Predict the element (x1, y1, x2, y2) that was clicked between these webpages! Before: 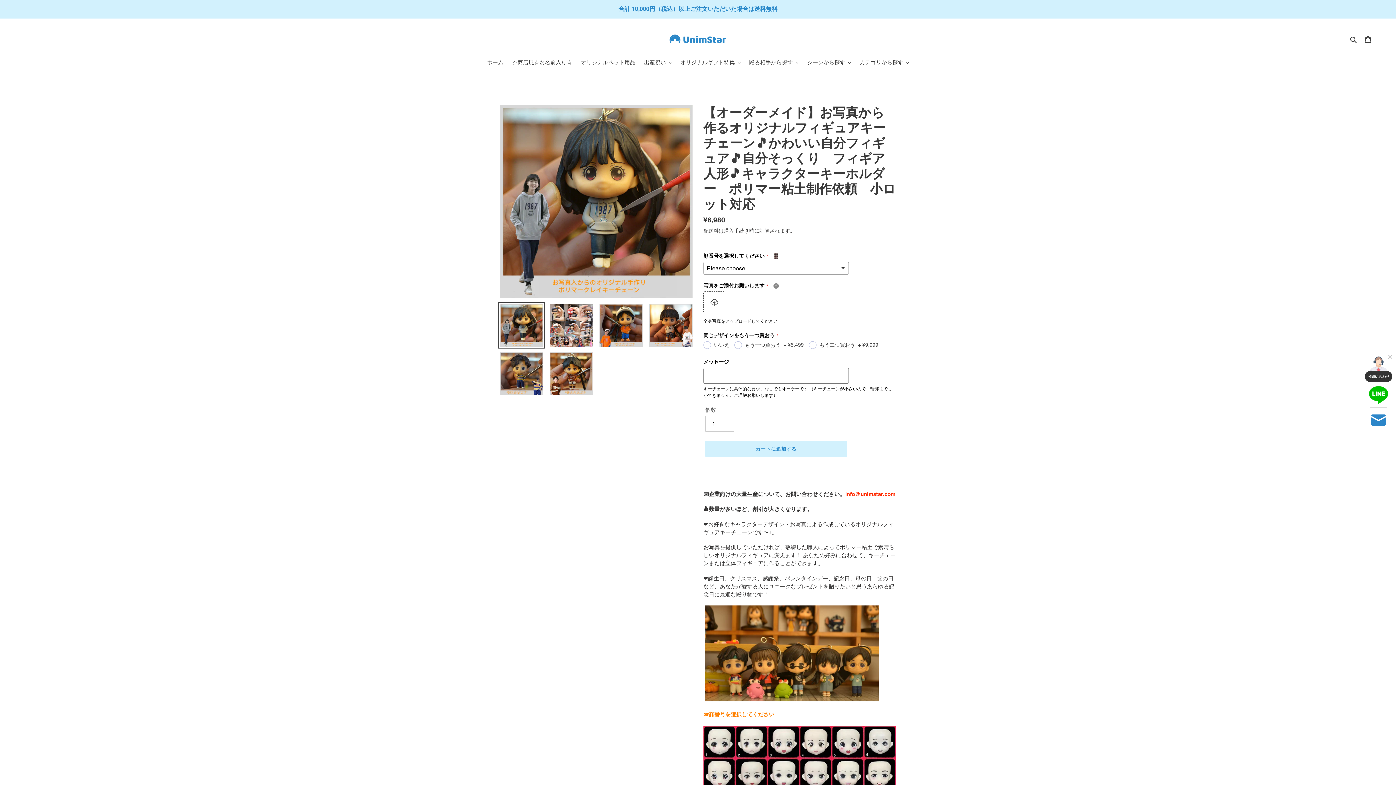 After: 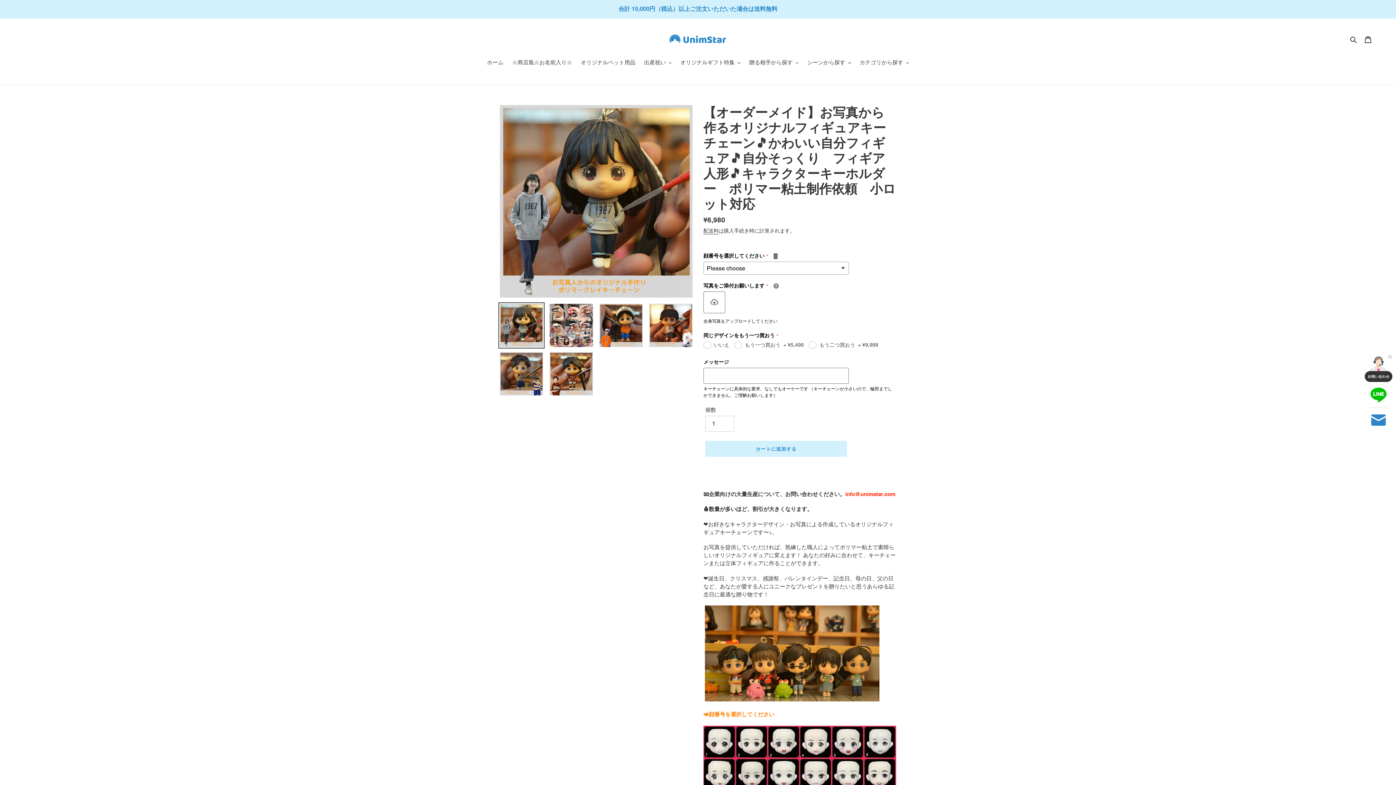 Action: bbox: (1365, 356, 1392, 382)